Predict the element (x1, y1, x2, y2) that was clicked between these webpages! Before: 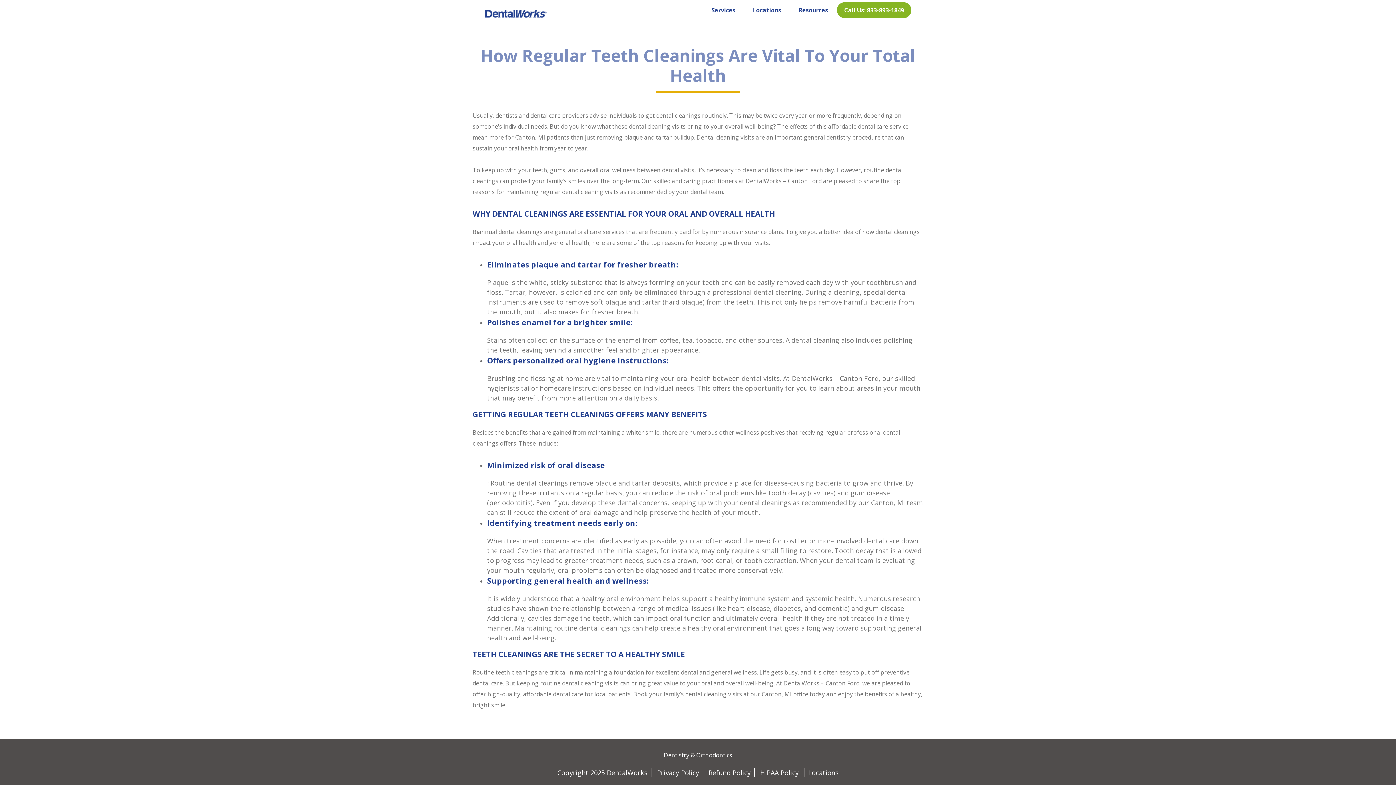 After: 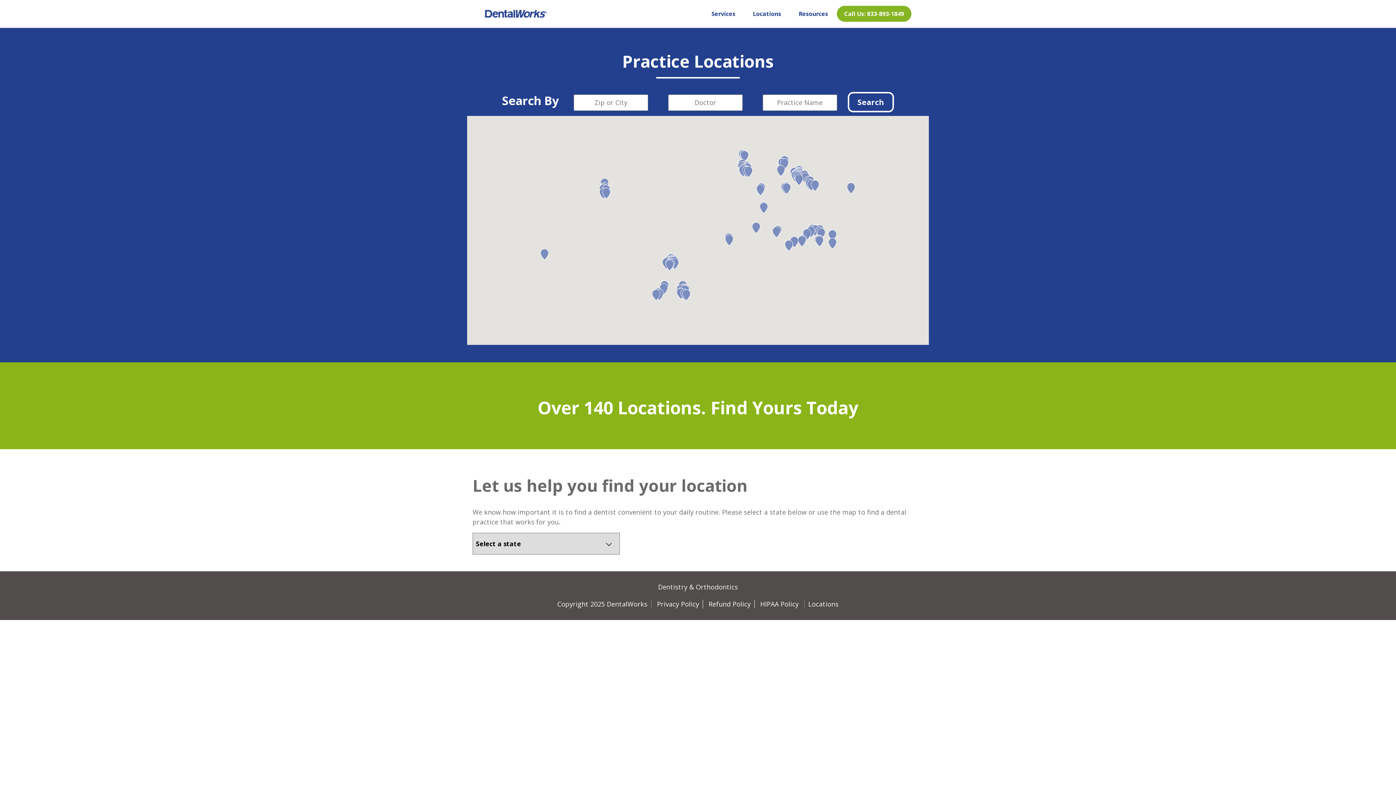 Action: label: Locations bbox: (744, 5, 790, 15)